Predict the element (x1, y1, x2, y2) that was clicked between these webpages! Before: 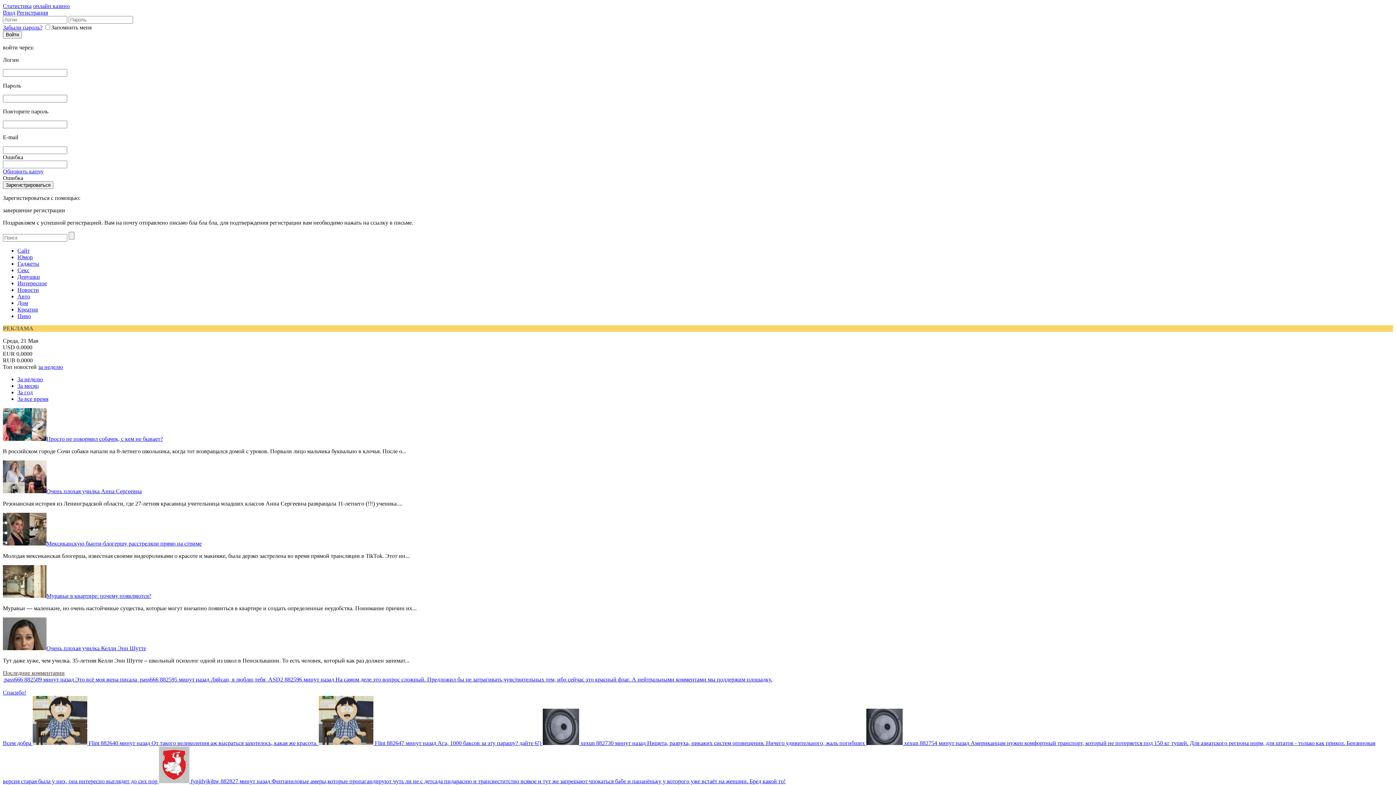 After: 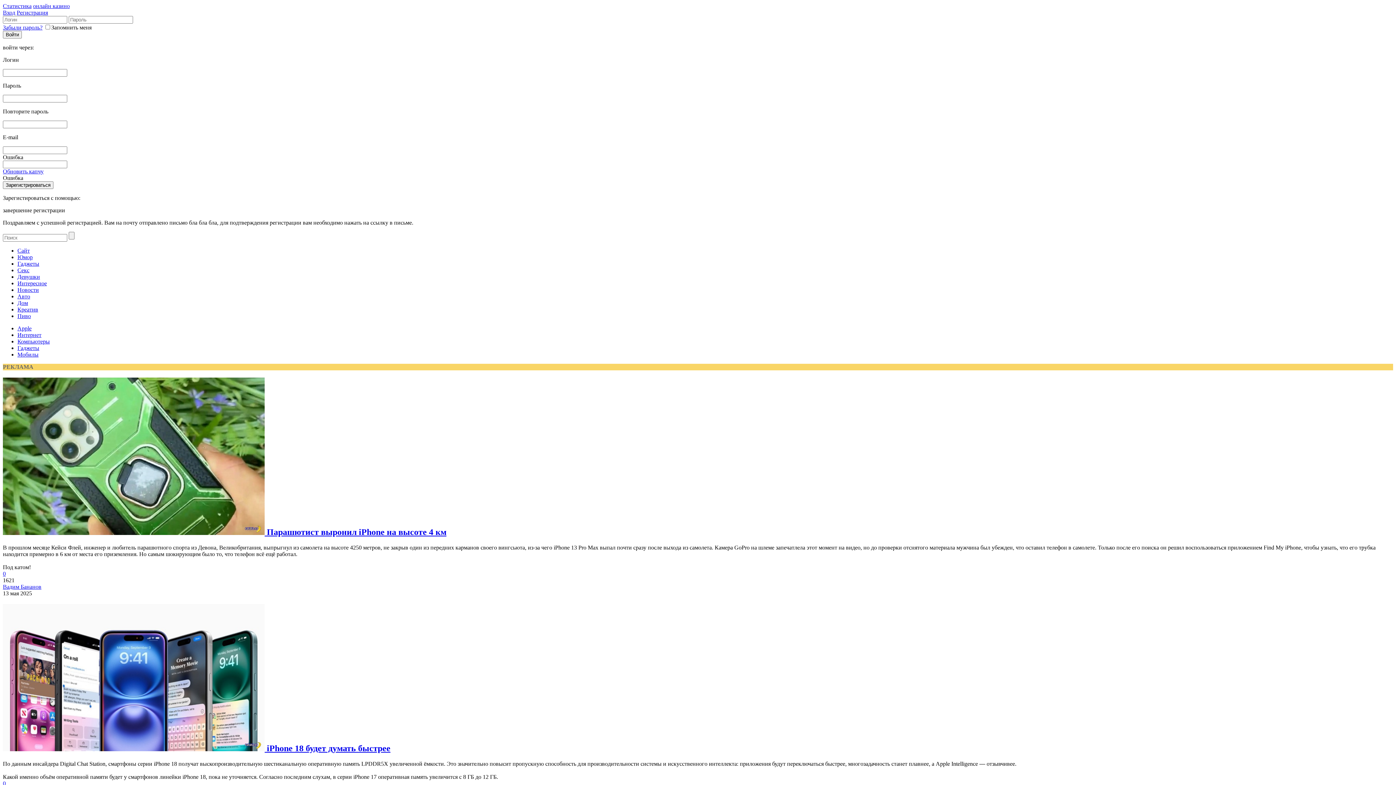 Action: label: Гаджеты bbox: (17, 260, 39, 266)